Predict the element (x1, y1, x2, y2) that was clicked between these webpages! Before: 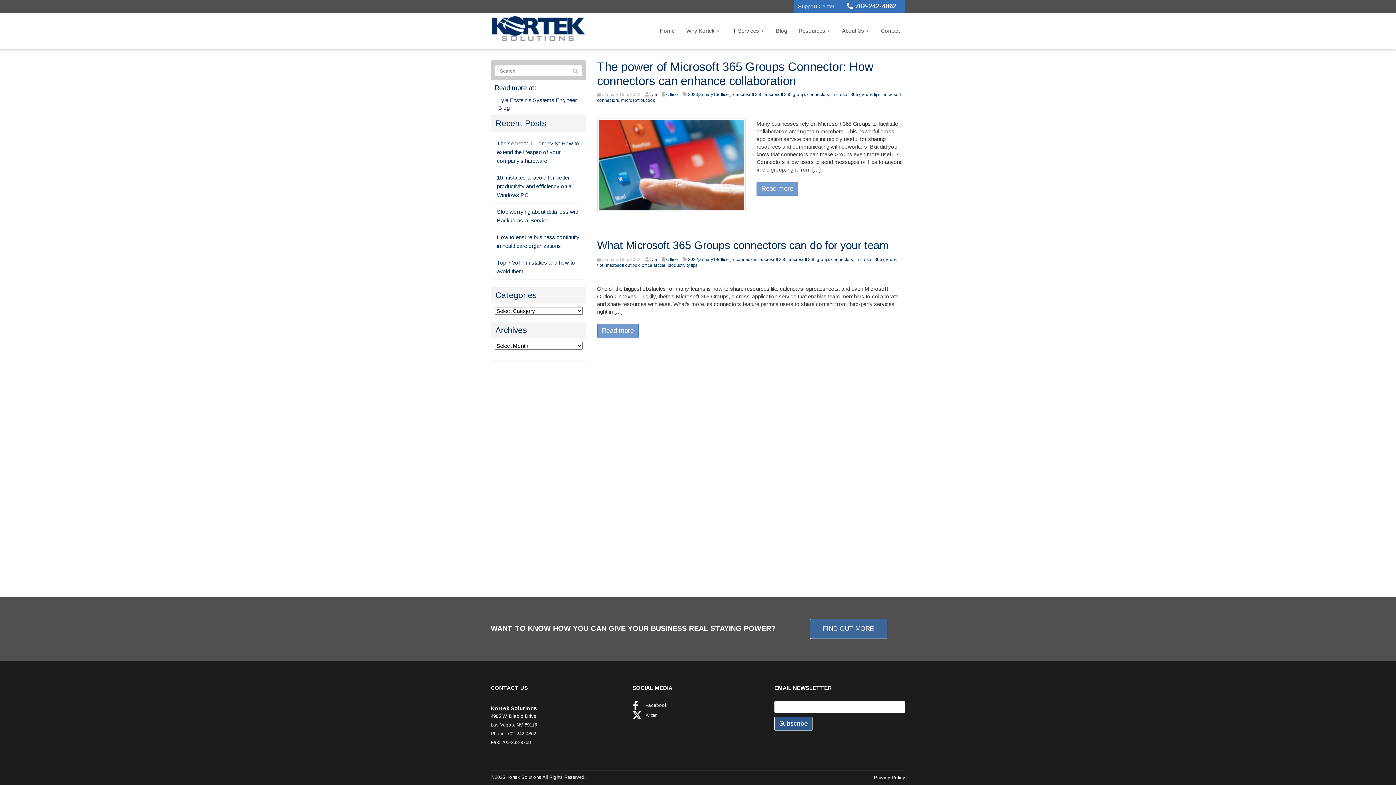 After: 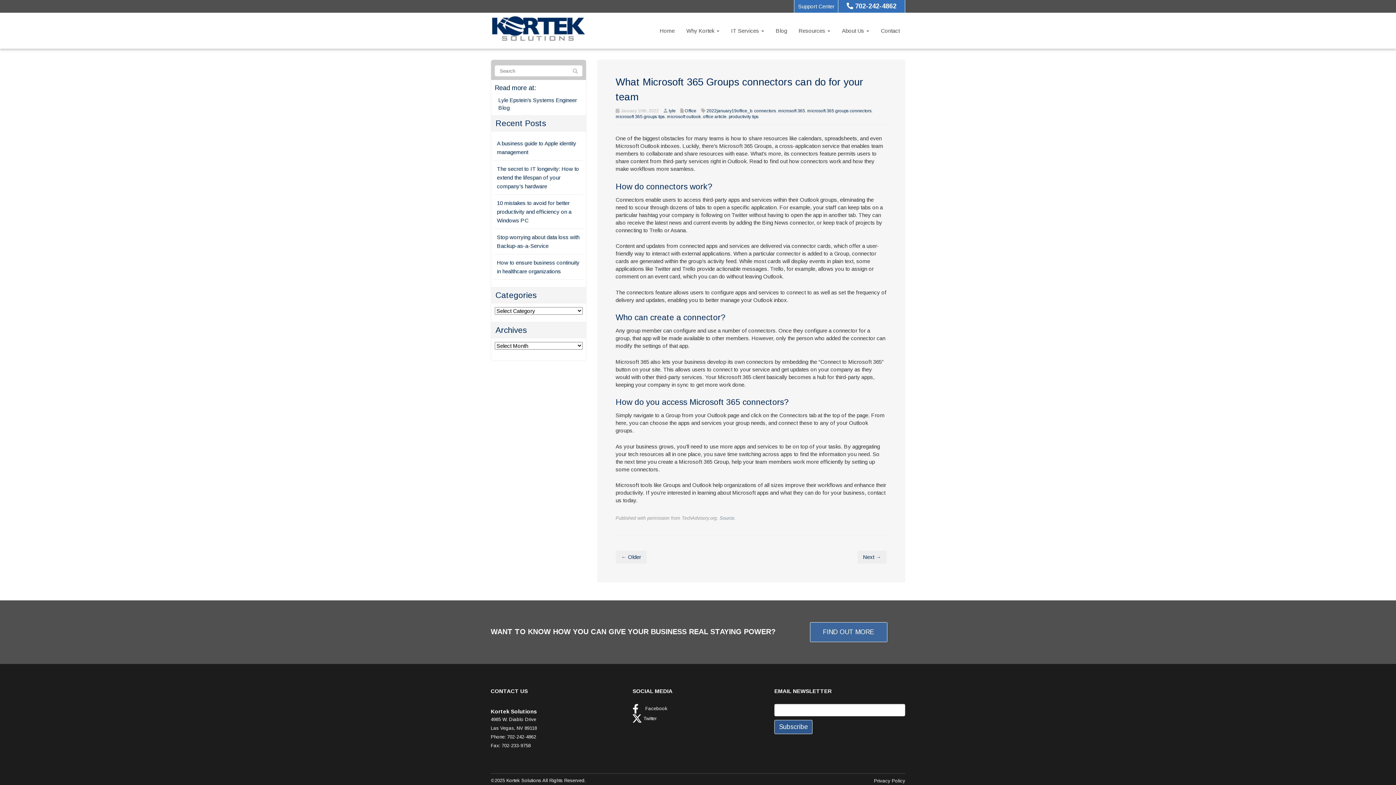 Action: label: Read more bbox: (597, 323, 638, 338)